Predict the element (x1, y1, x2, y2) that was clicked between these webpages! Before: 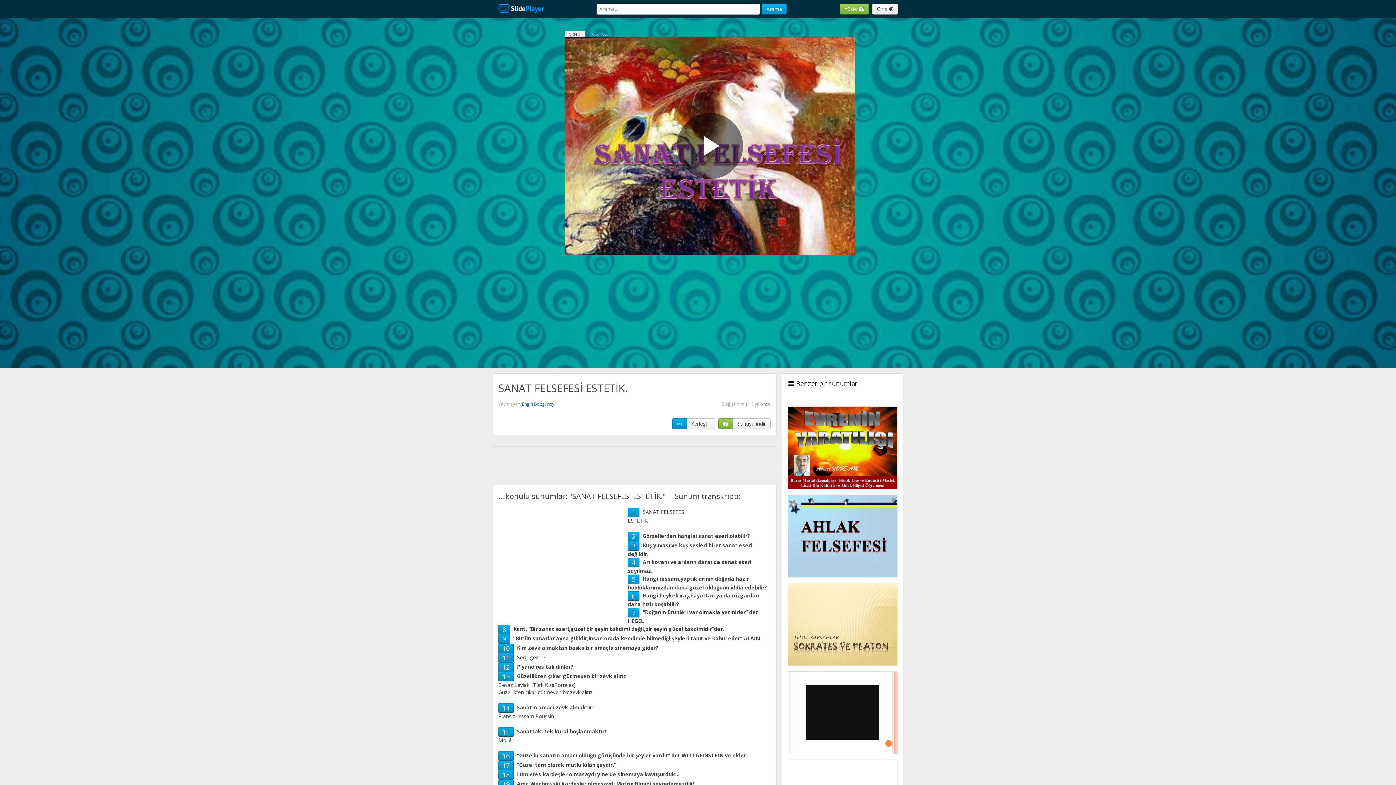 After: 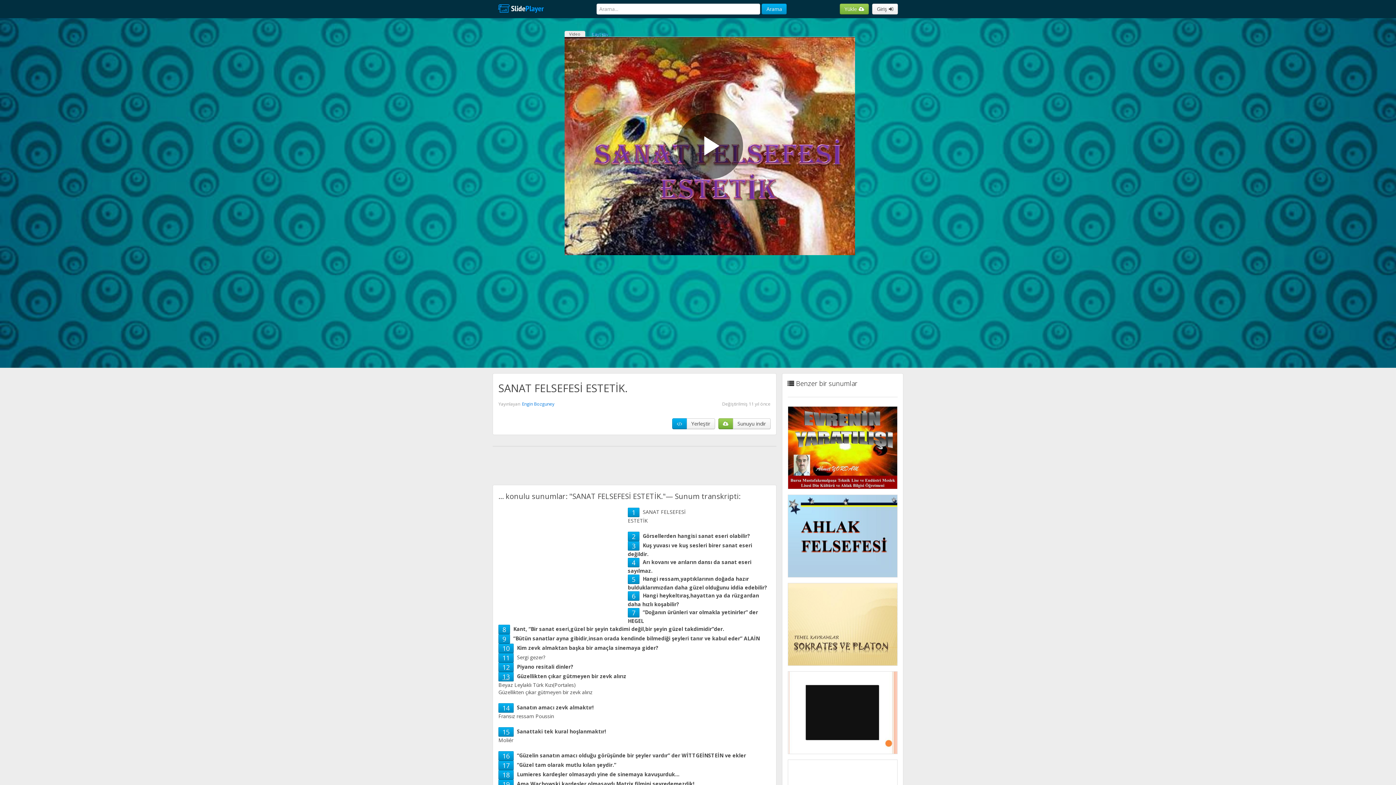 Action: bbox: (502, 672, 509, 681) label: 13